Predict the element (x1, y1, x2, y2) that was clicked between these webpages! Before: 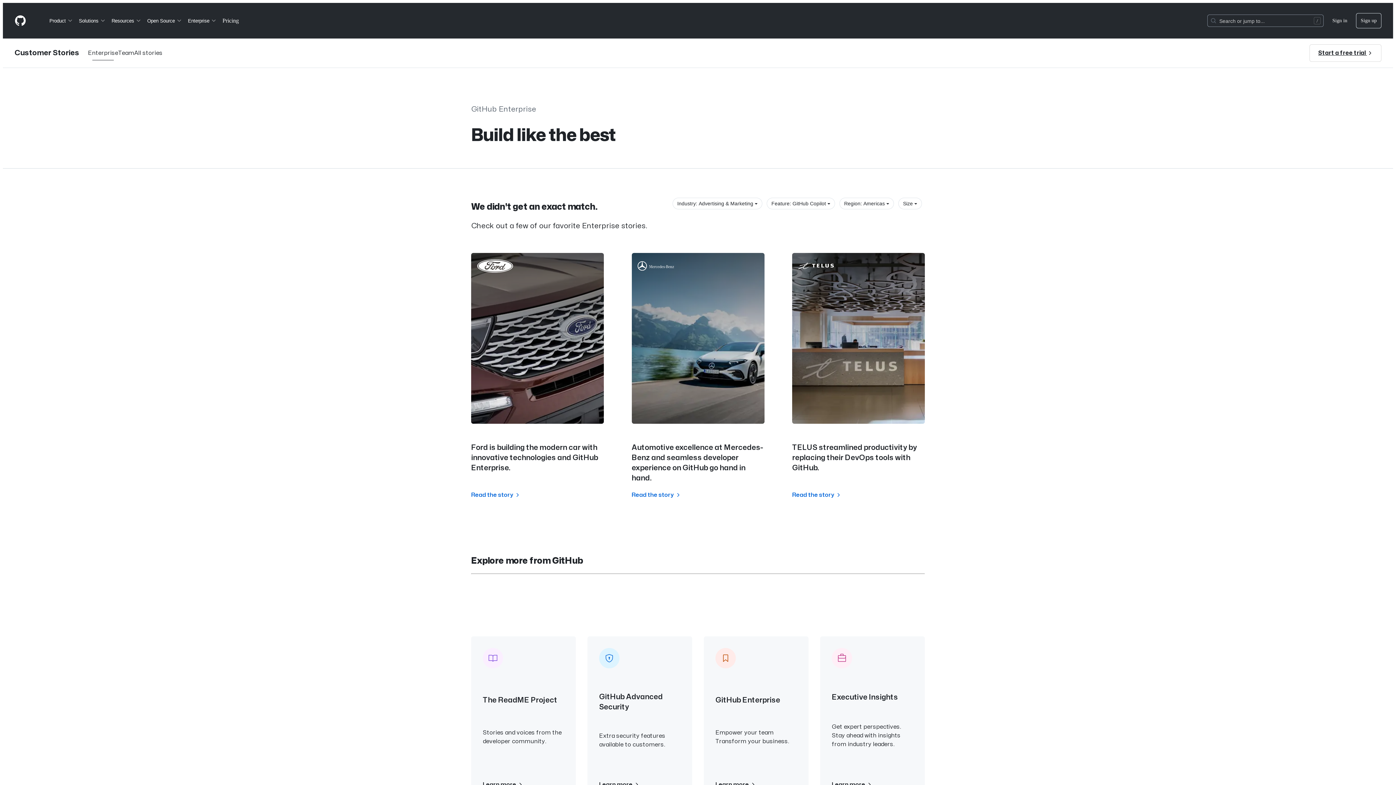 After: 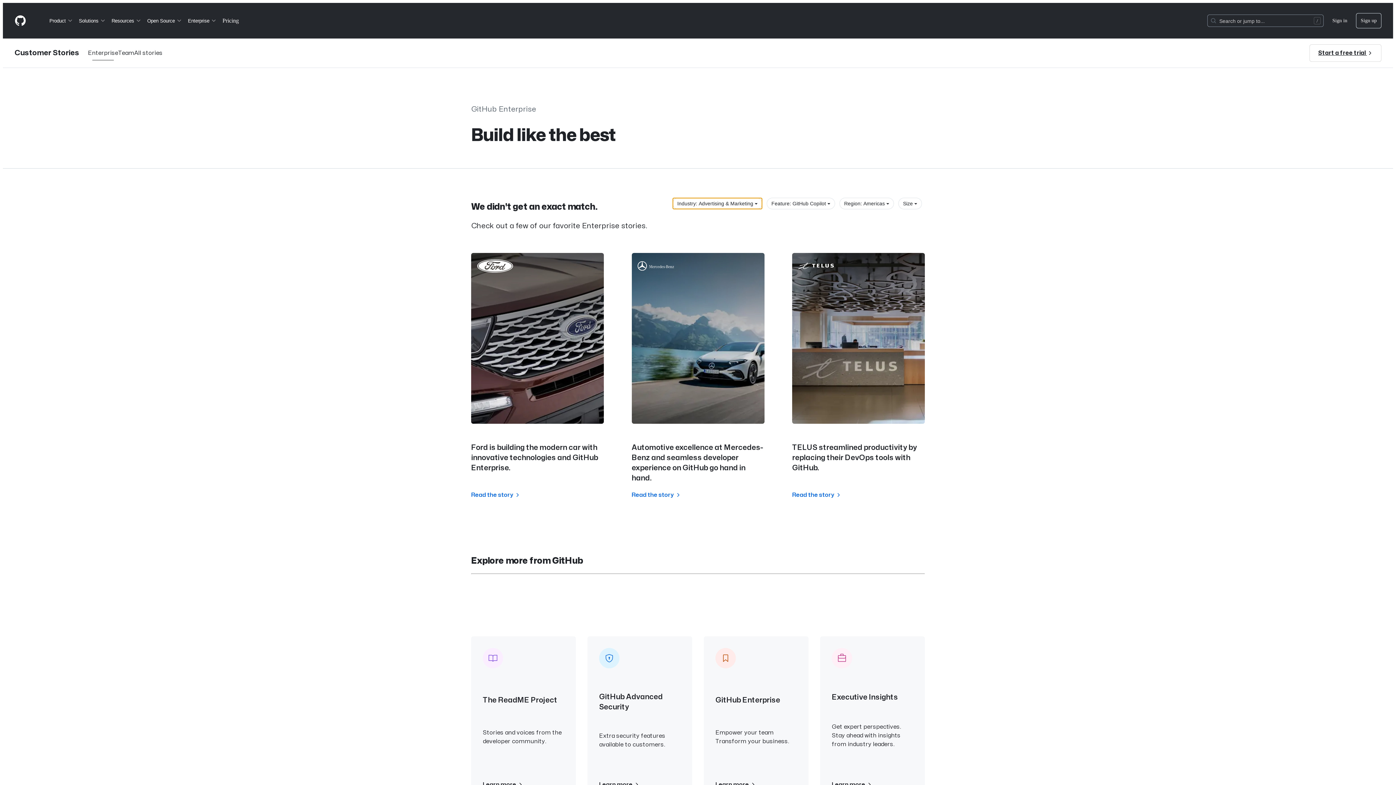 Action: bbox: (672, 197, 762, 209) label: Show filter options by Industry: Advertising & Marketing